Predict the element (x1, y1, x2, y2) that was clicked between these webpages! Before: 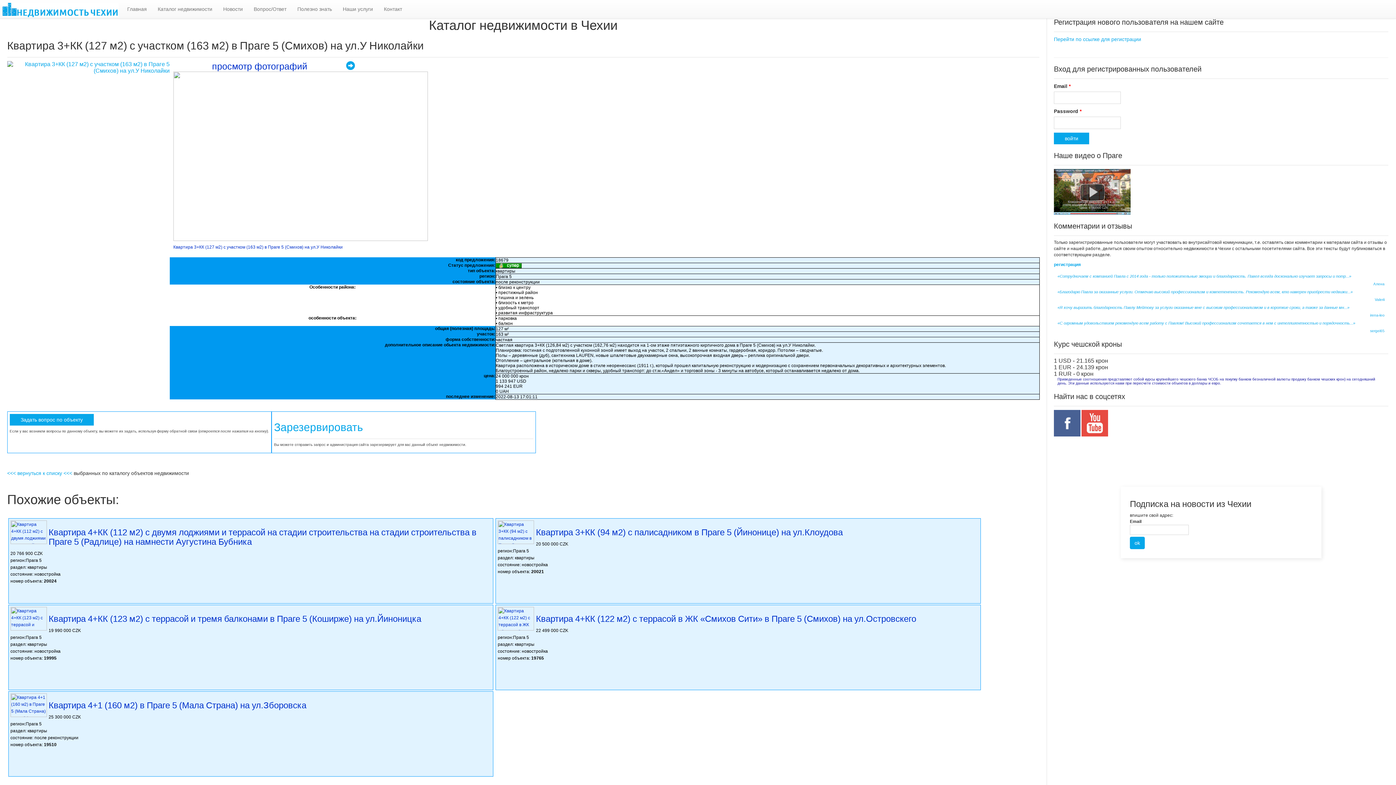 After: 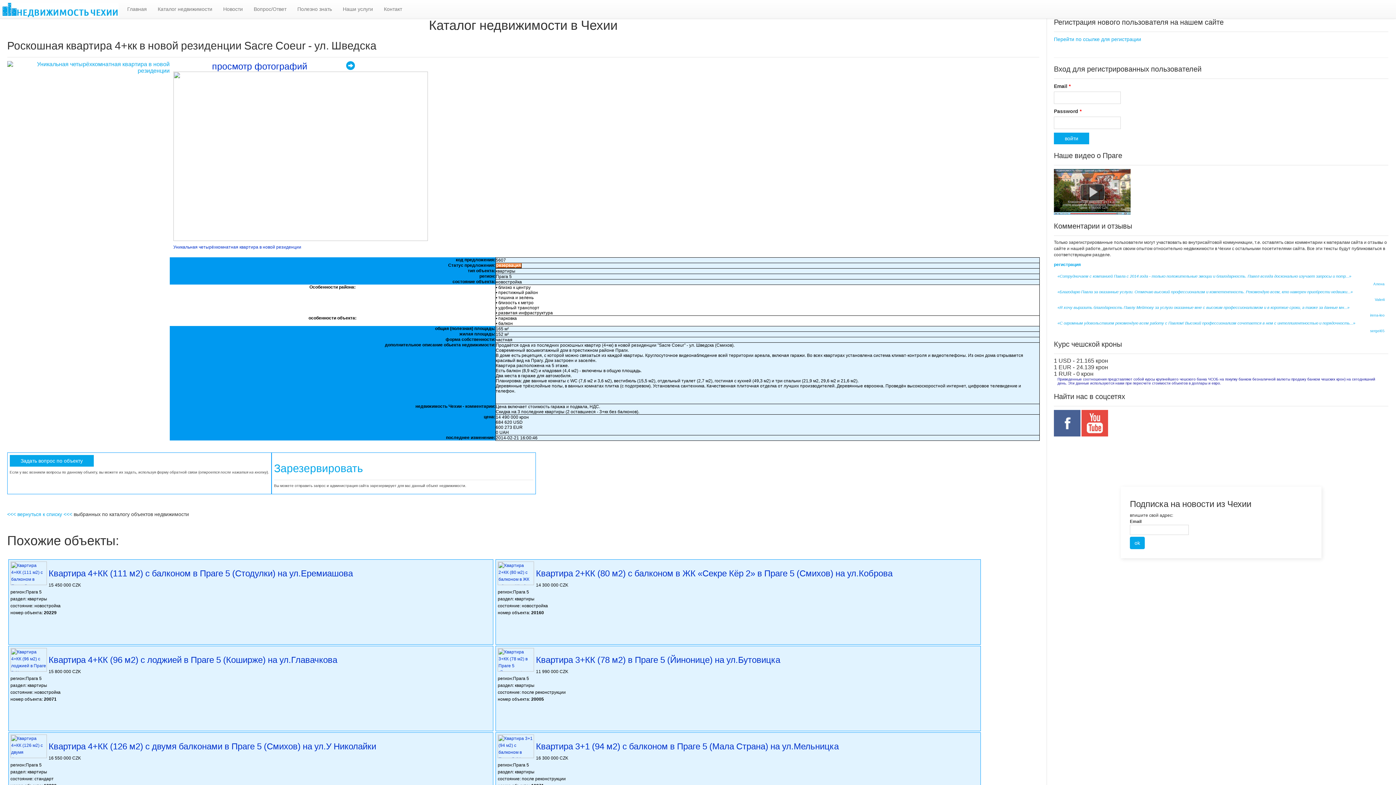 Action: bbox: (10, 693, 46, 717)